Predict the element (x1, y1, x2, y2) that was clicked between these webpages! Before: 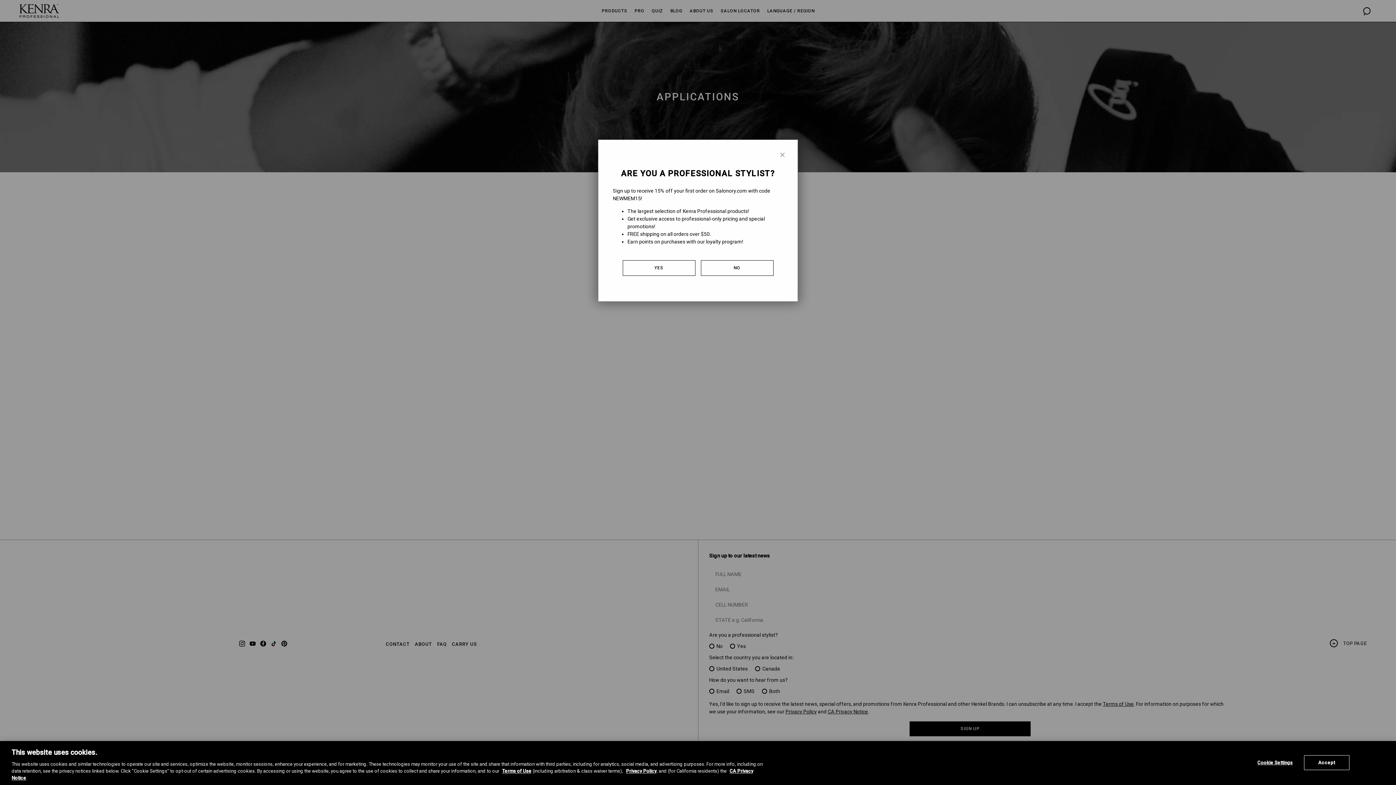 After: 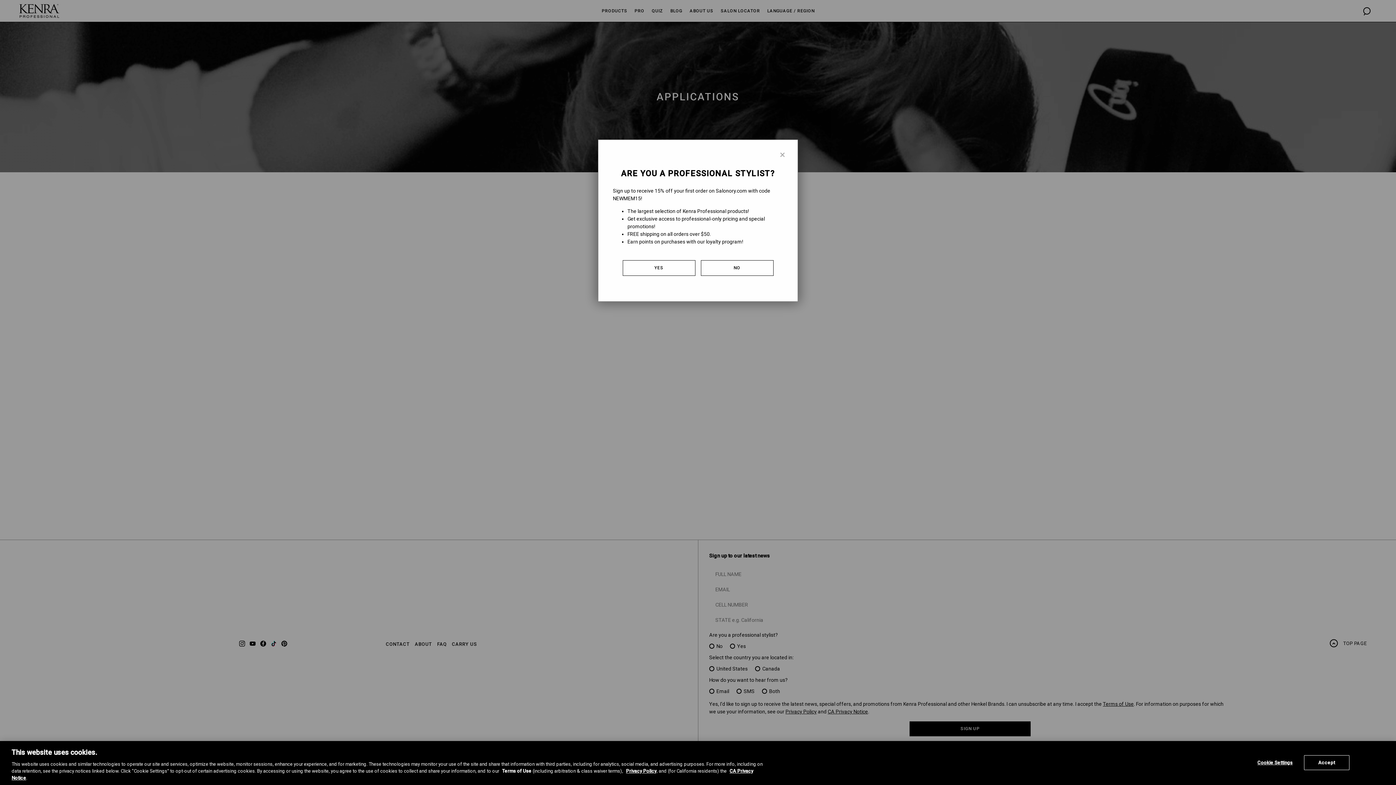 Action: label: Terms of Use bbox: (502, 768, 531, 774)